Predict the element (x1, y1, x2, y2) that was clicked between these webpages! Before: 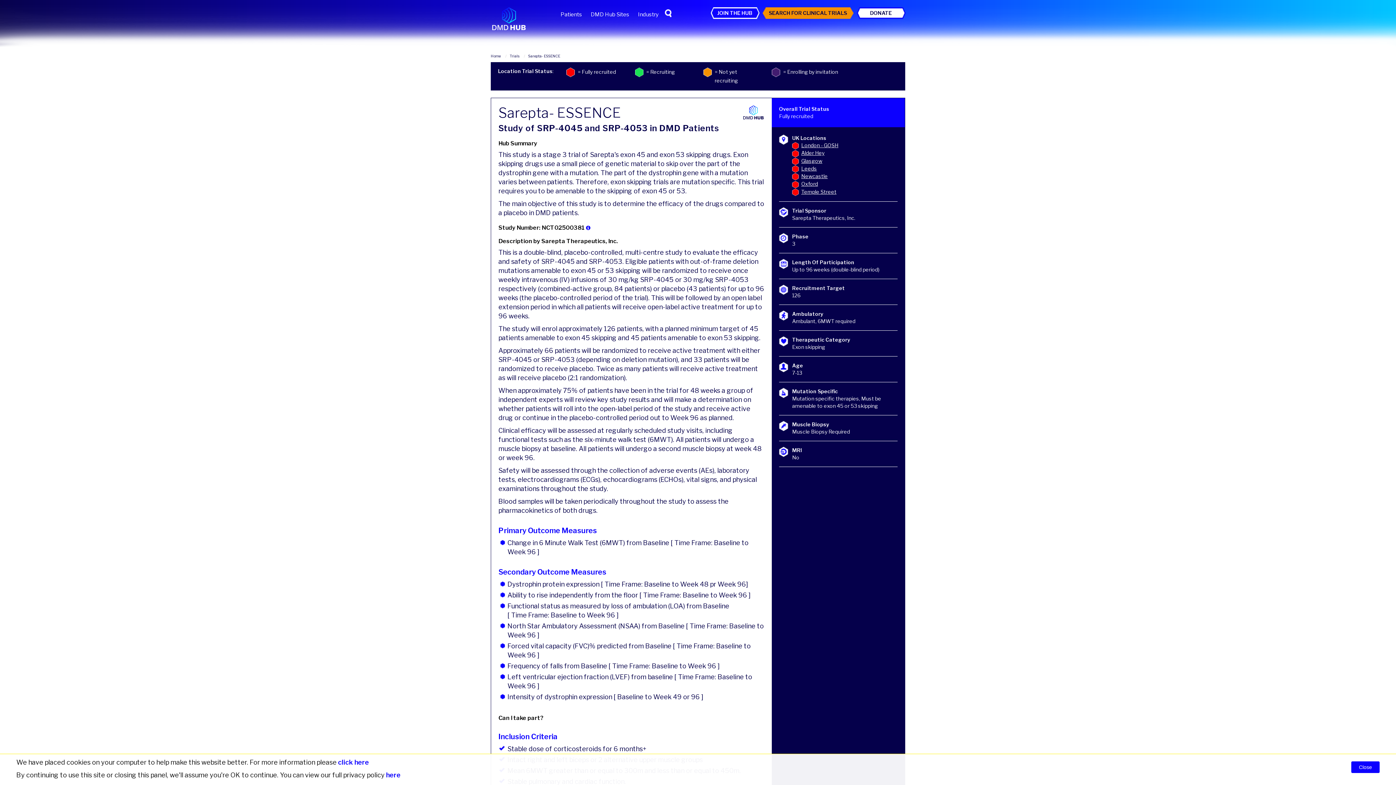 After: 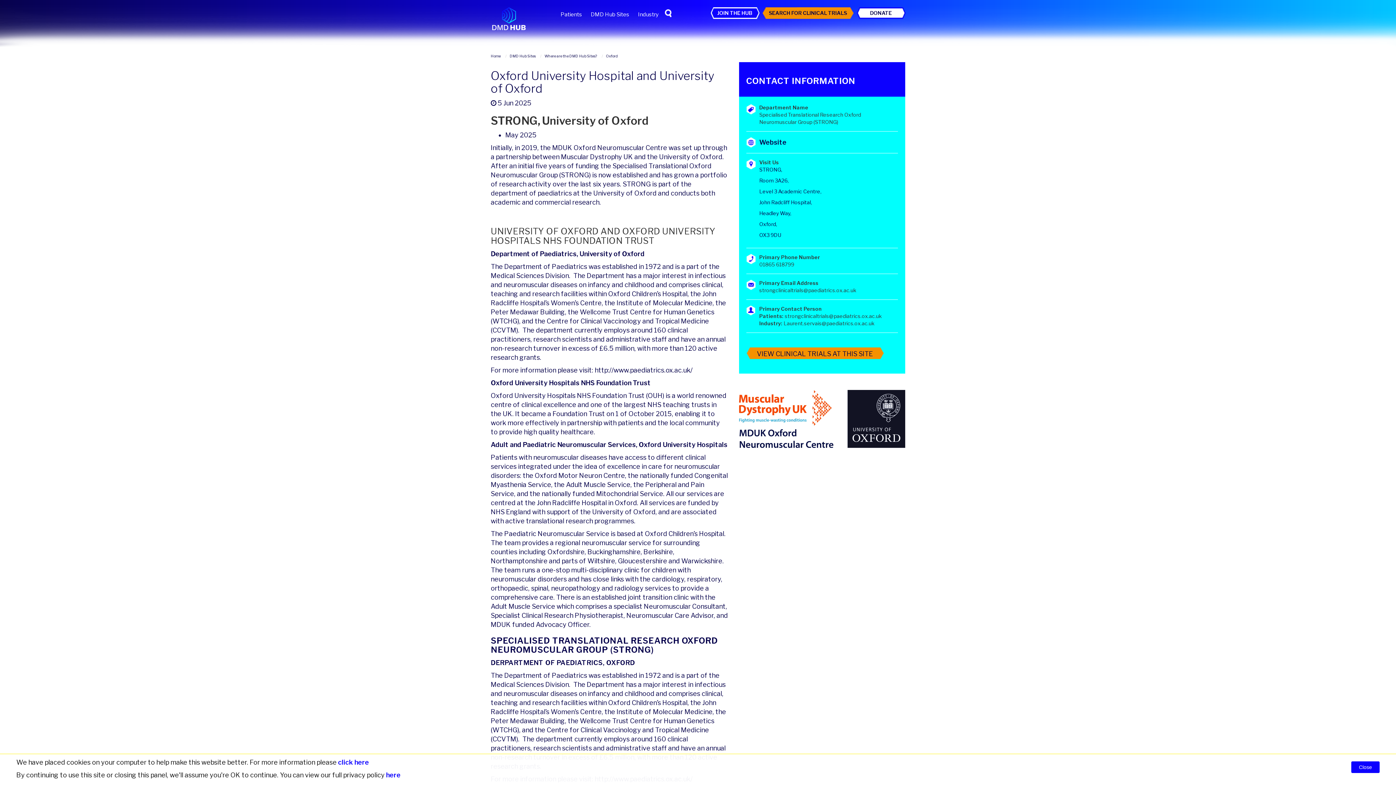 Action: label: Oxford bbox: (801, 180, 818, 187)